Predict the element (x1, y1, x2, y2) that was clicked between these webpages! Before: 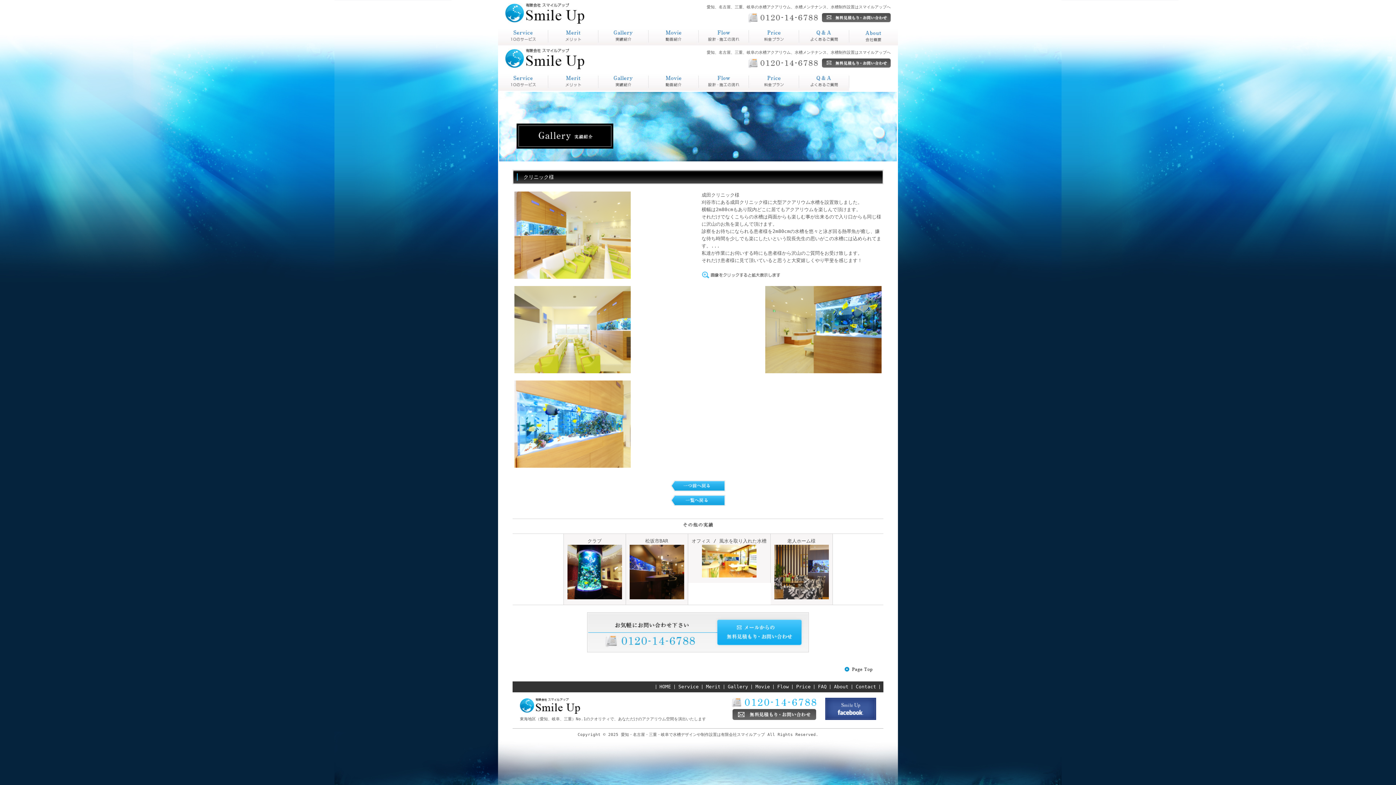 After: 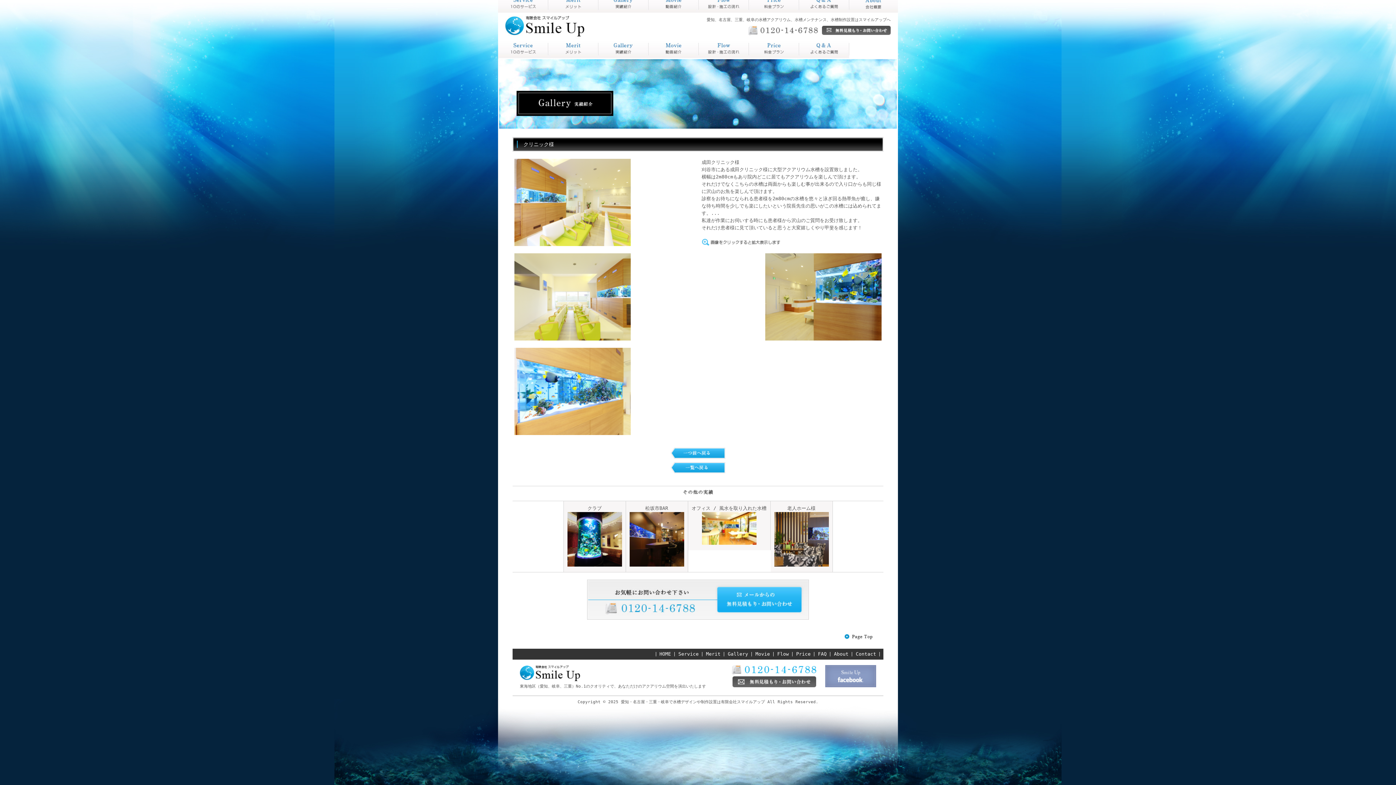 Action: bbox: (844, 668, 872, 673)